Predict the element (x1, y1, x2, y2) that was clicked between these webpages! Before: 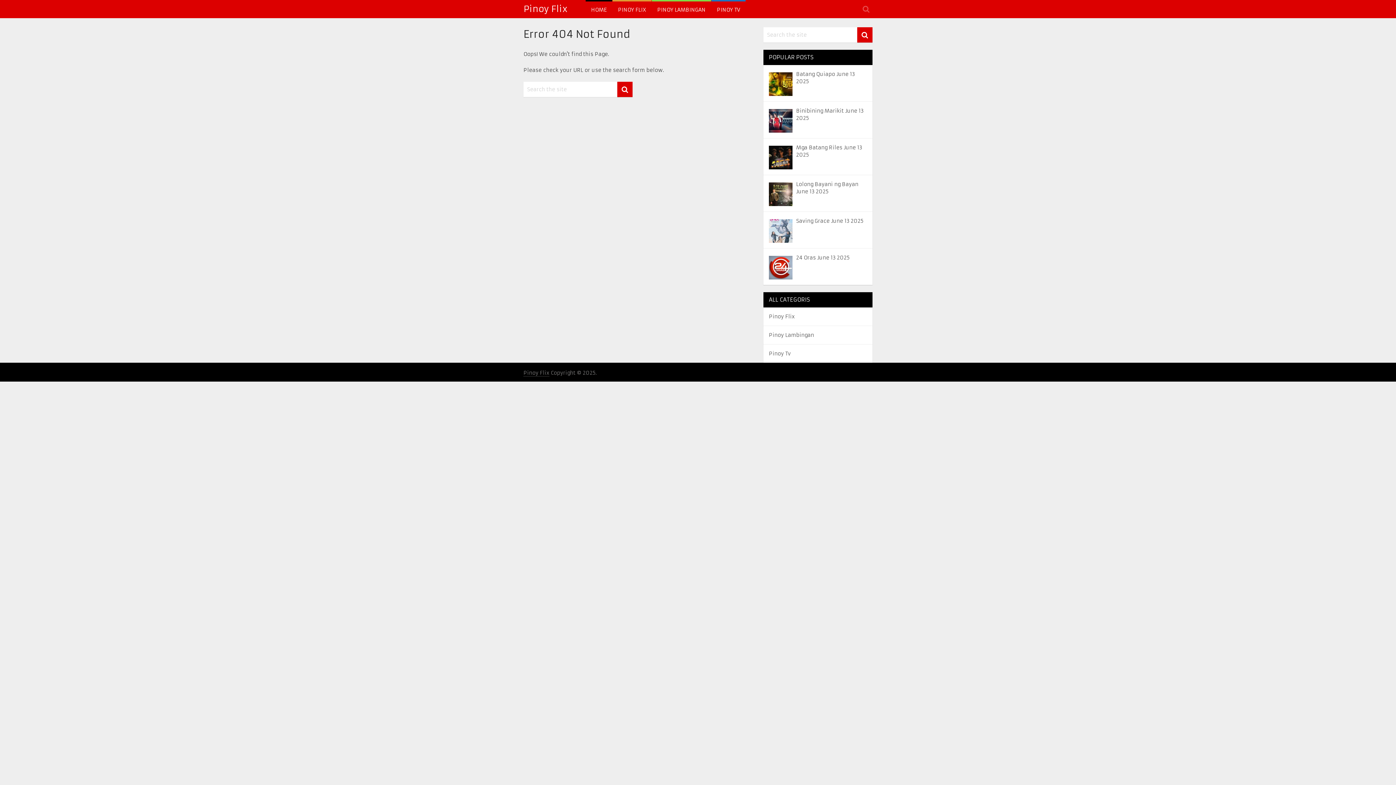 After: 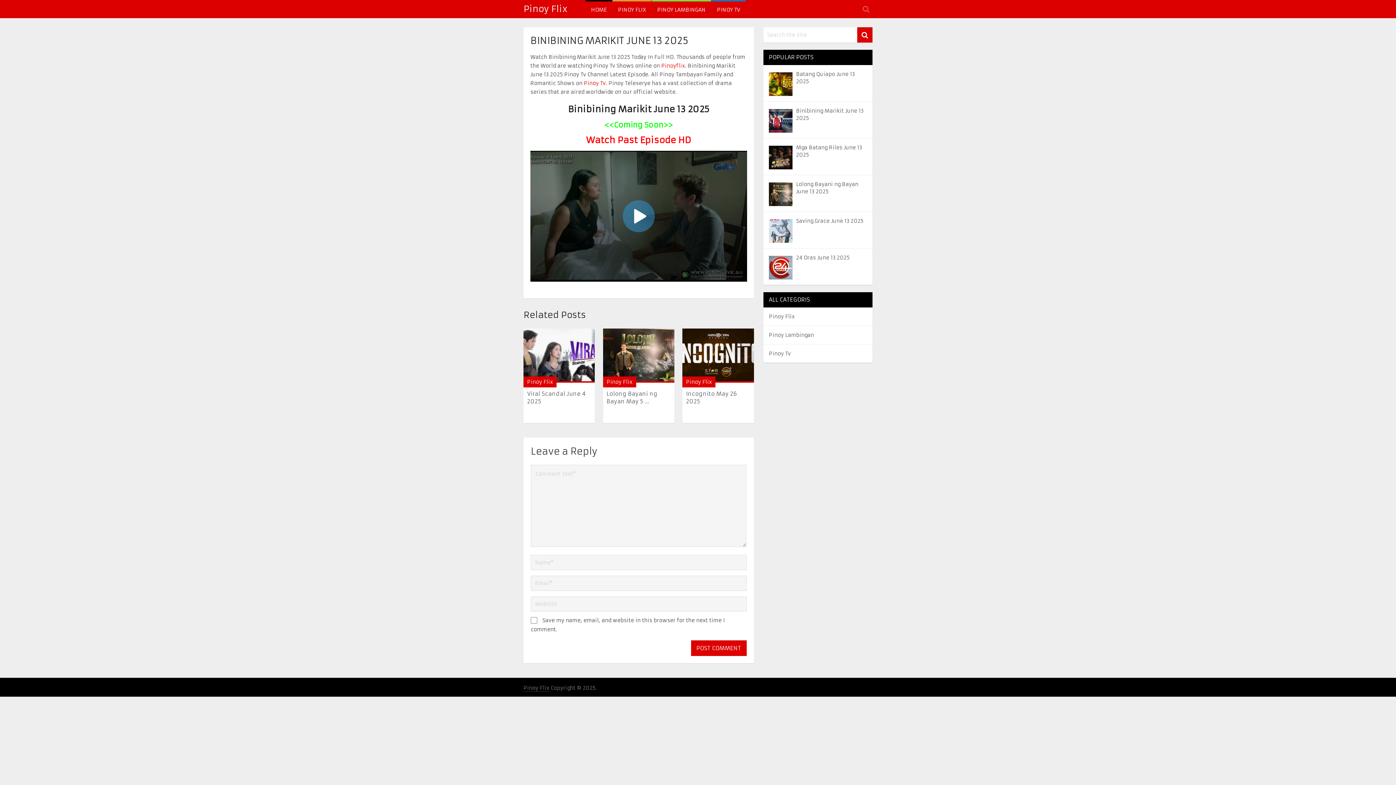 Action: label: Binibining Marikit June 13 2025 bbox: (796, 107, 867, 121)